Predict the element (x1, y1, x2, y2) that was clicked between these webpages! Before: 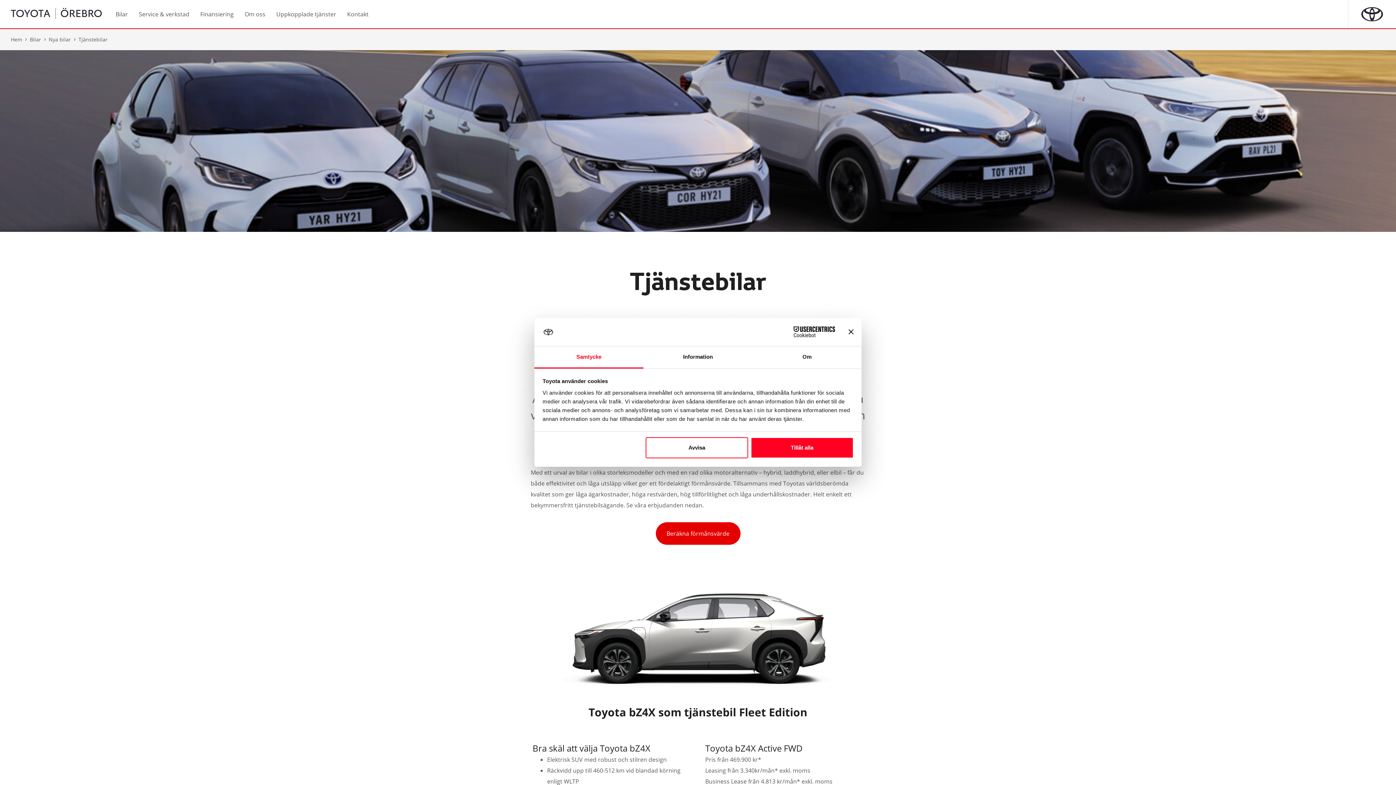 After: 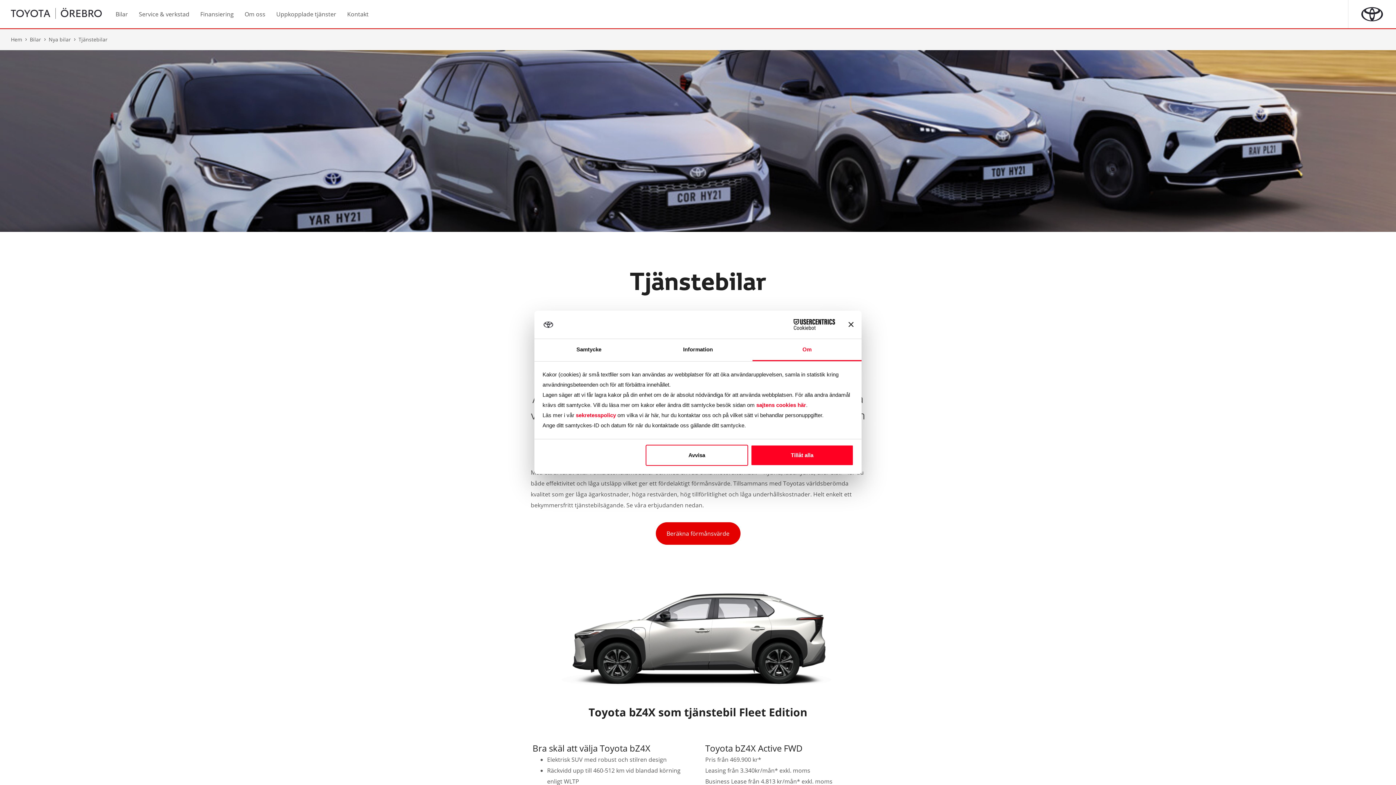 Action: bbox: (752, 346, 861, 368) label: Om